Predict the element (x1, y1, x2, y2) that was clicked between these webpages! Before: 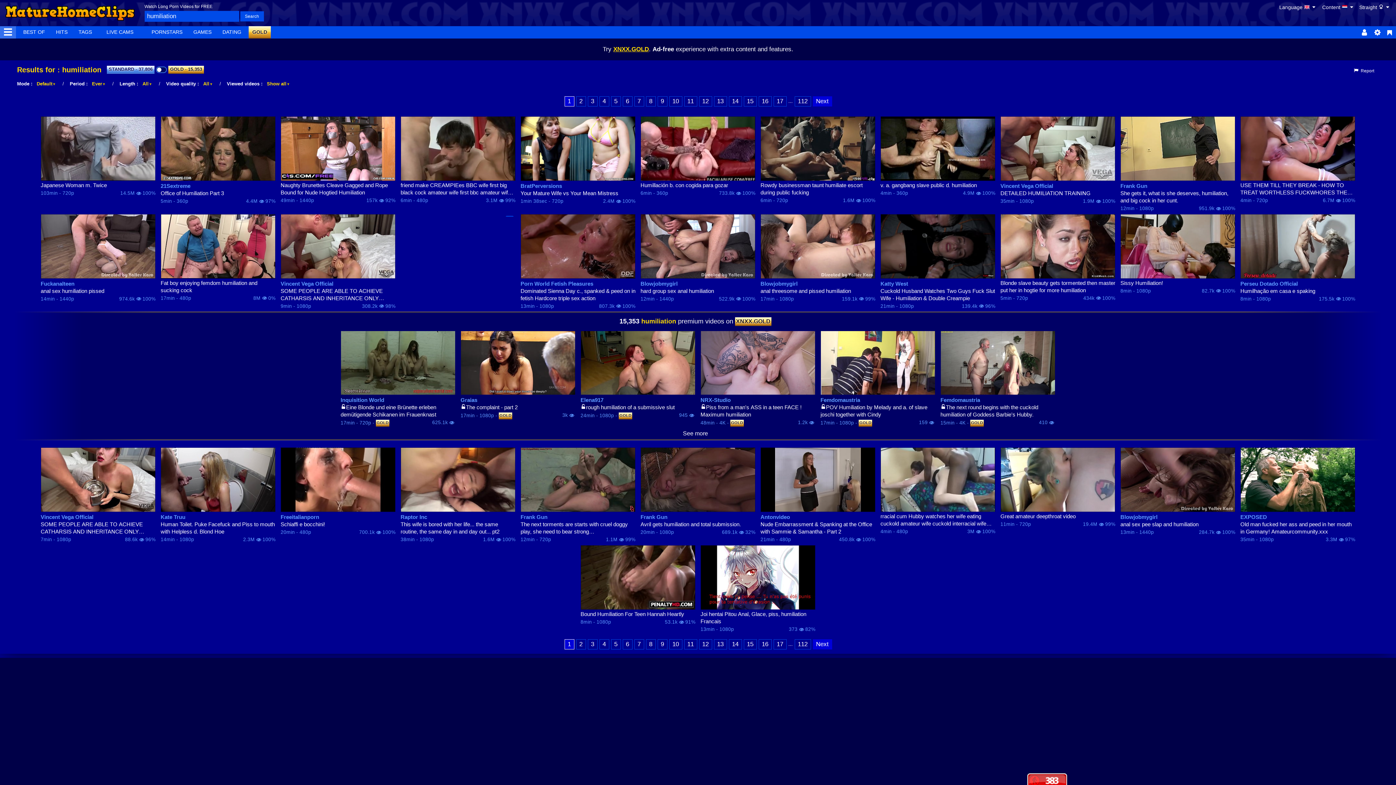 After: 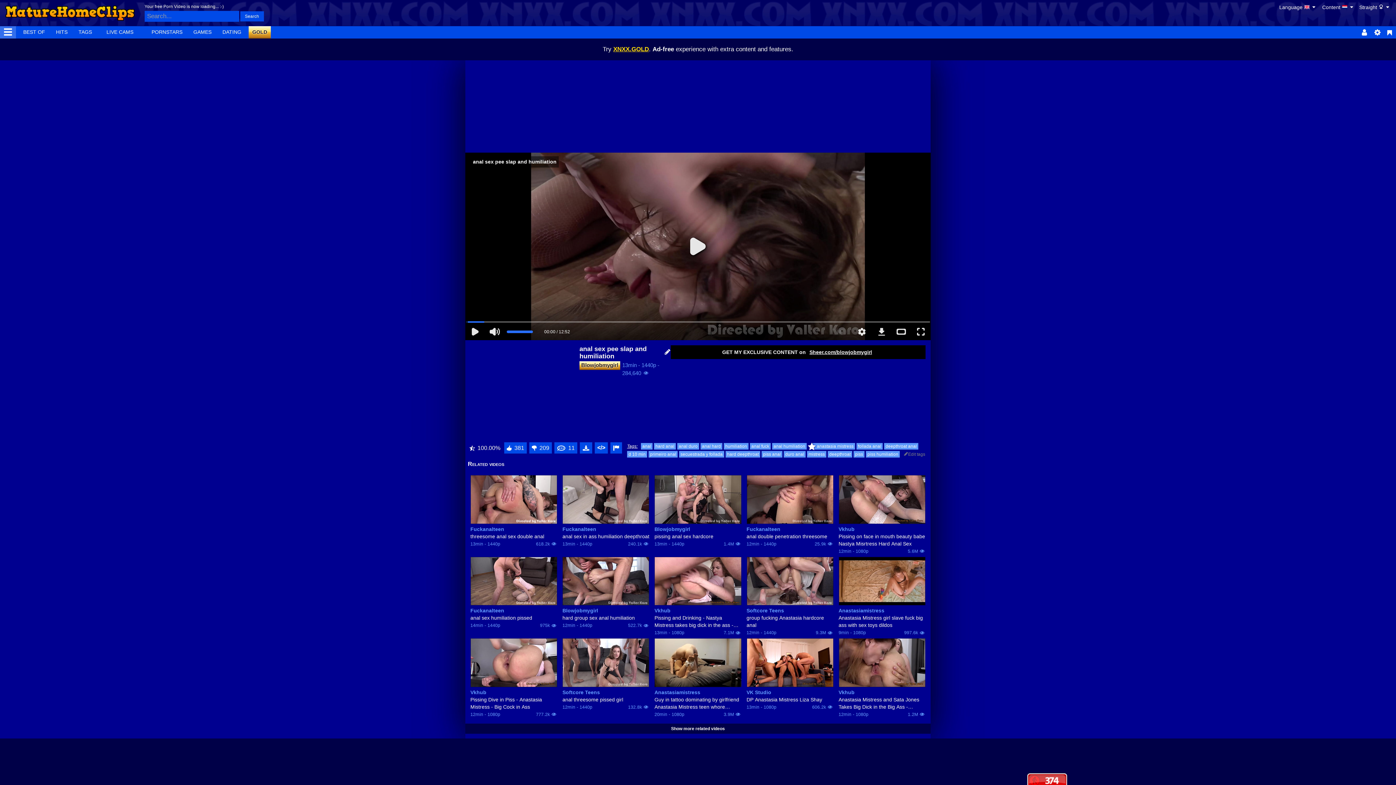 Action: bbox: (1120, 447, 1235, 512)